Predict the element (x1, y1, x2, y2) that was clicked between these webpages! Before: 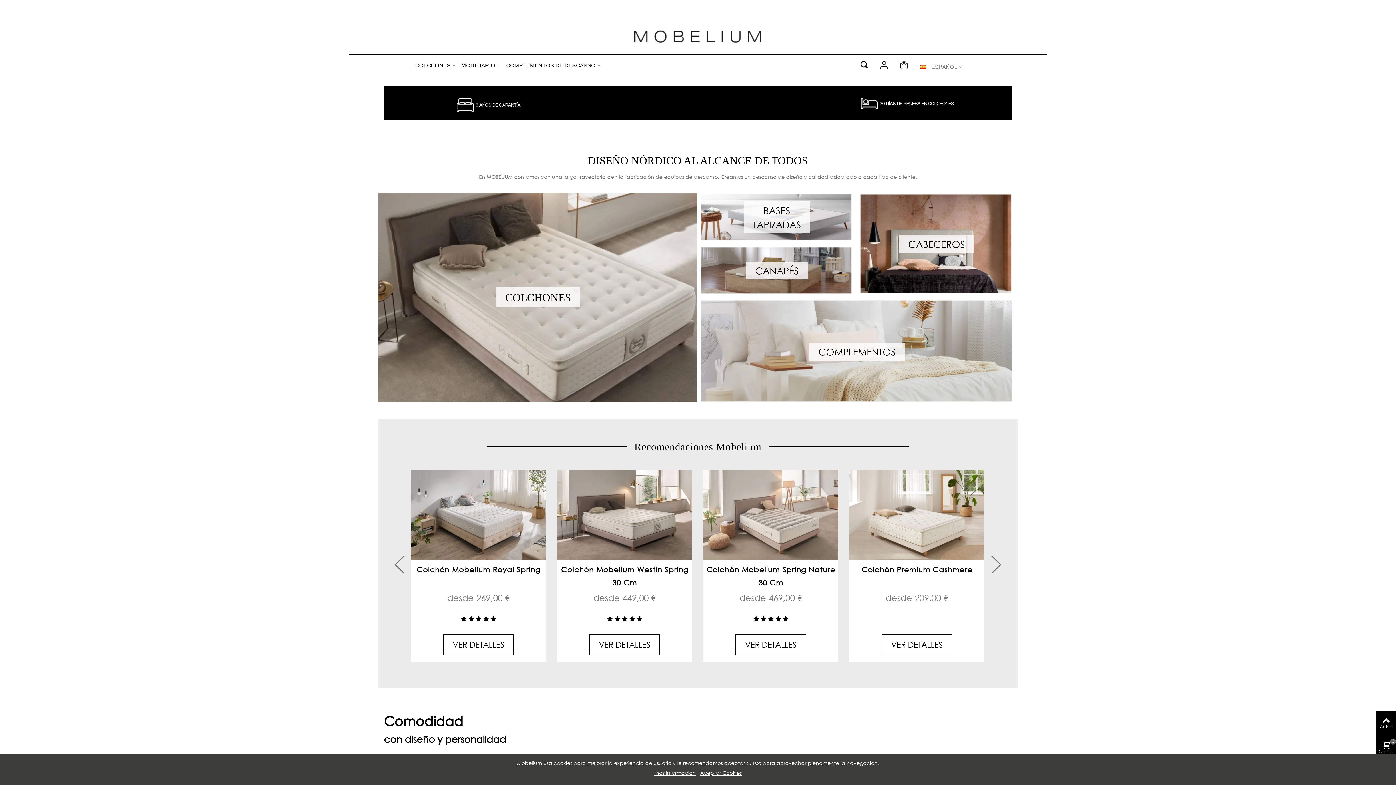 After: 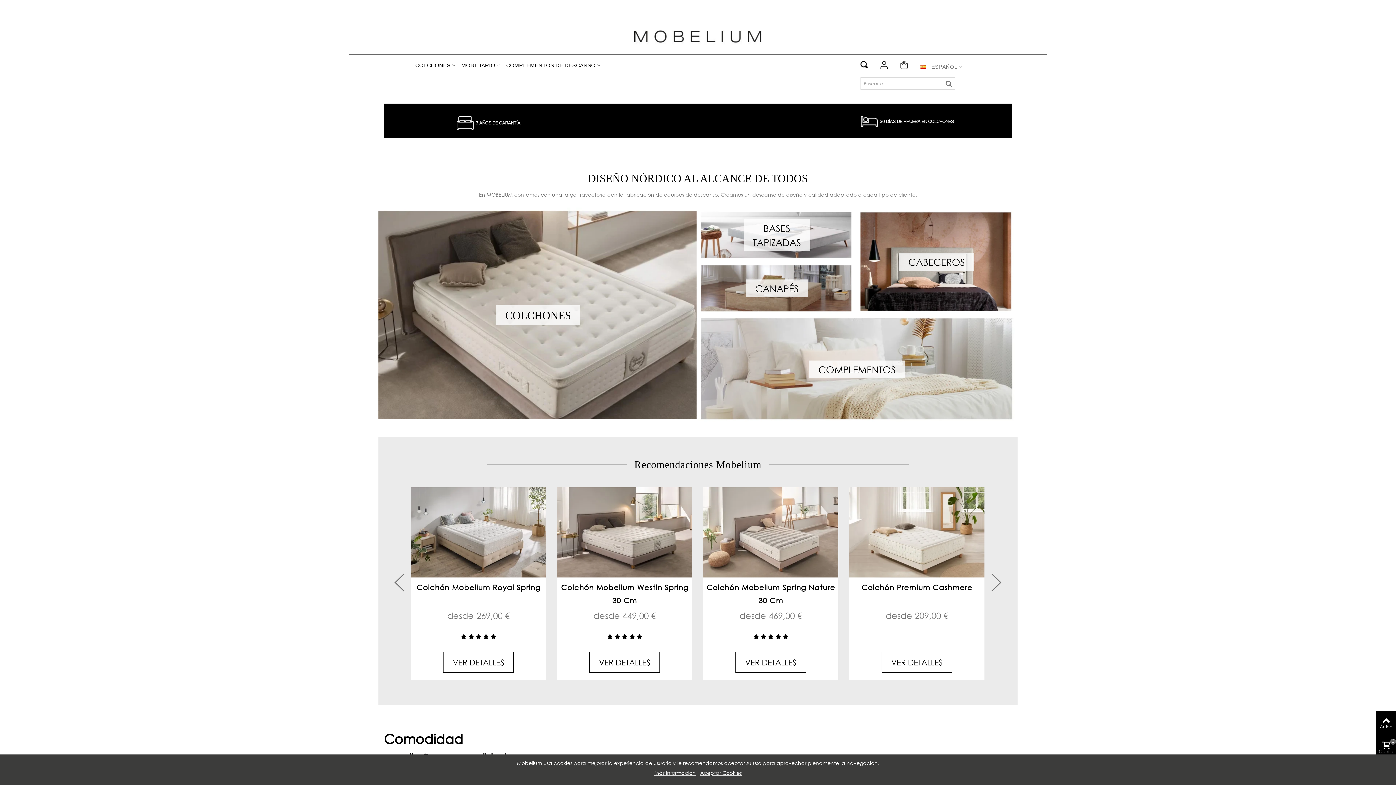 Action: bbox: (860, 61, 868, 68)